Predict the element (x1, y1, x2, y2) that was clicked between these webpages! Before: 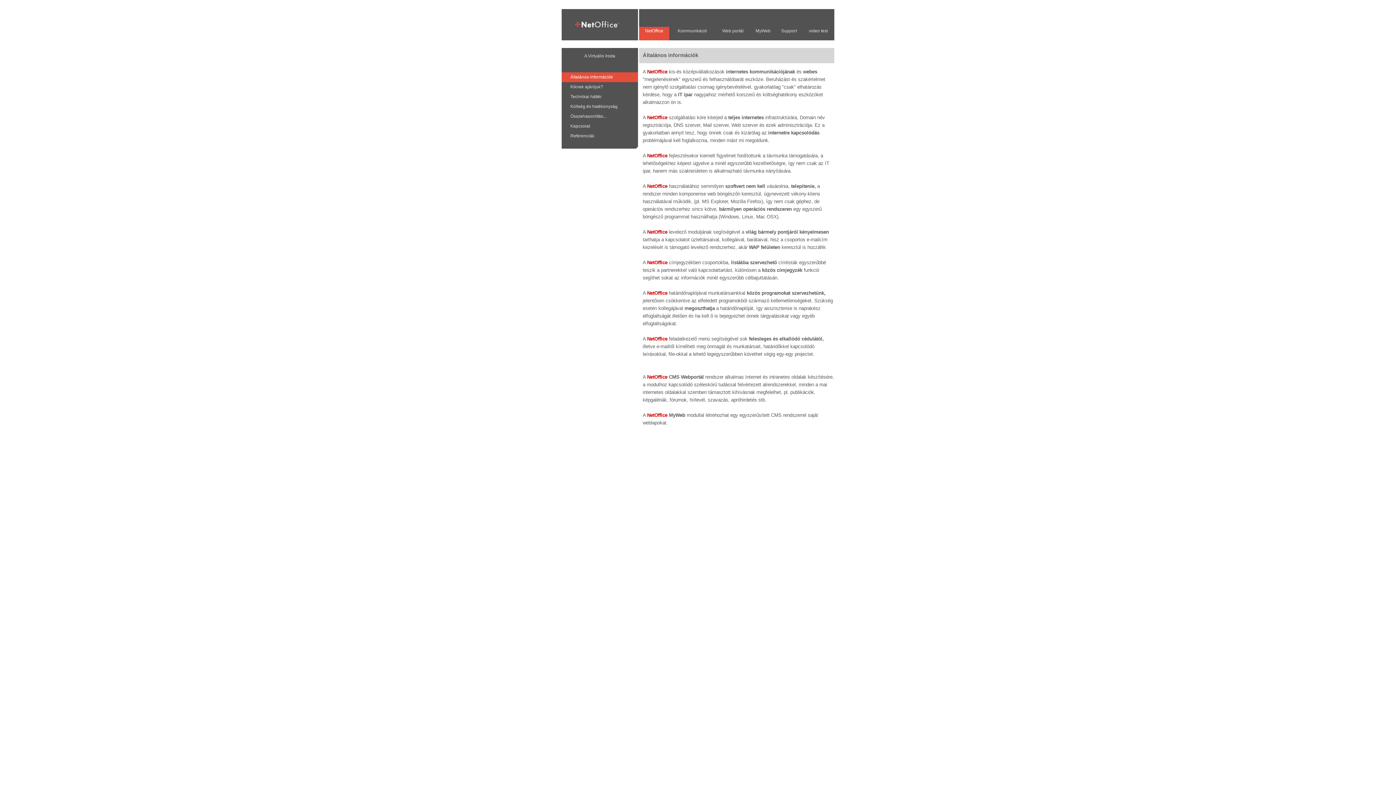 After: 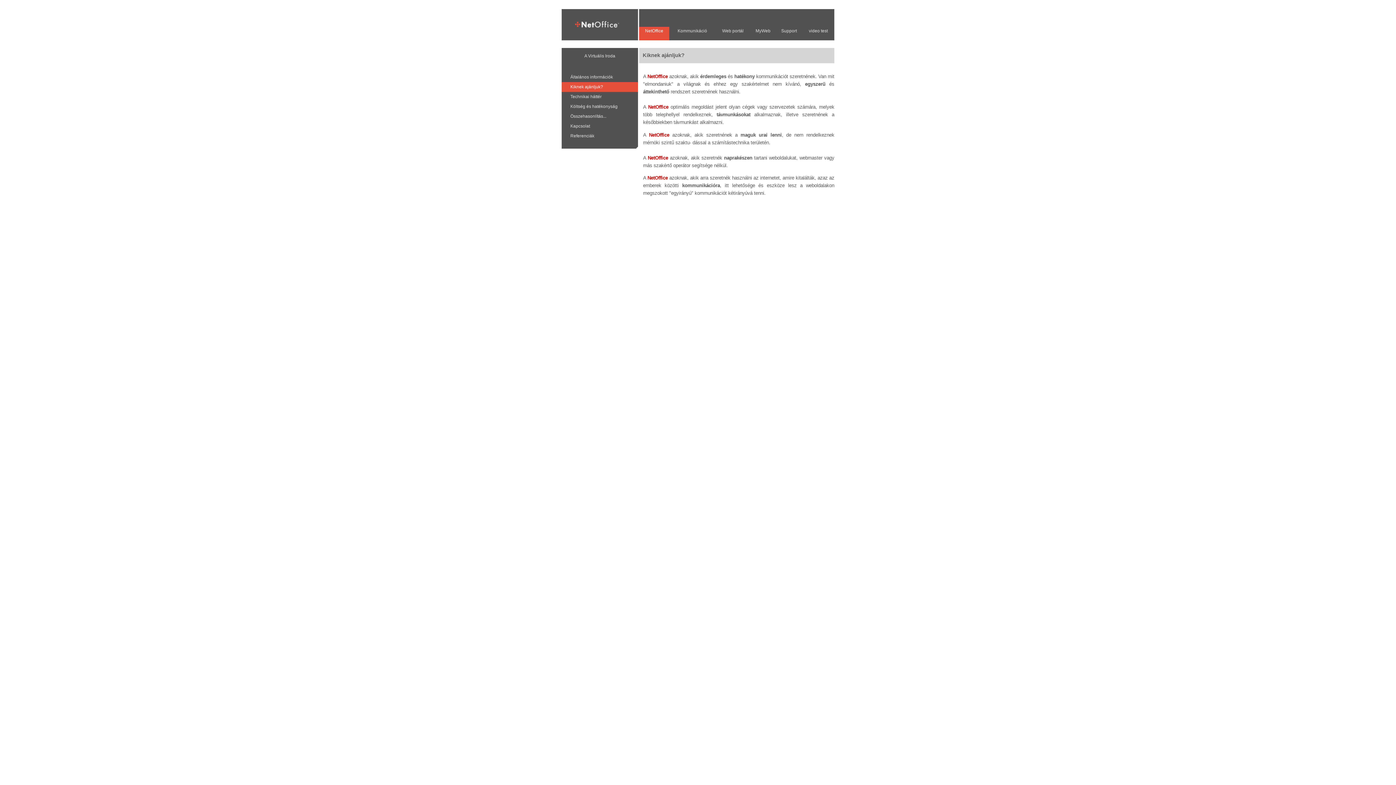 Action: label: Kiknek ajánljuk? bbox: (570, 84, 603, 89)